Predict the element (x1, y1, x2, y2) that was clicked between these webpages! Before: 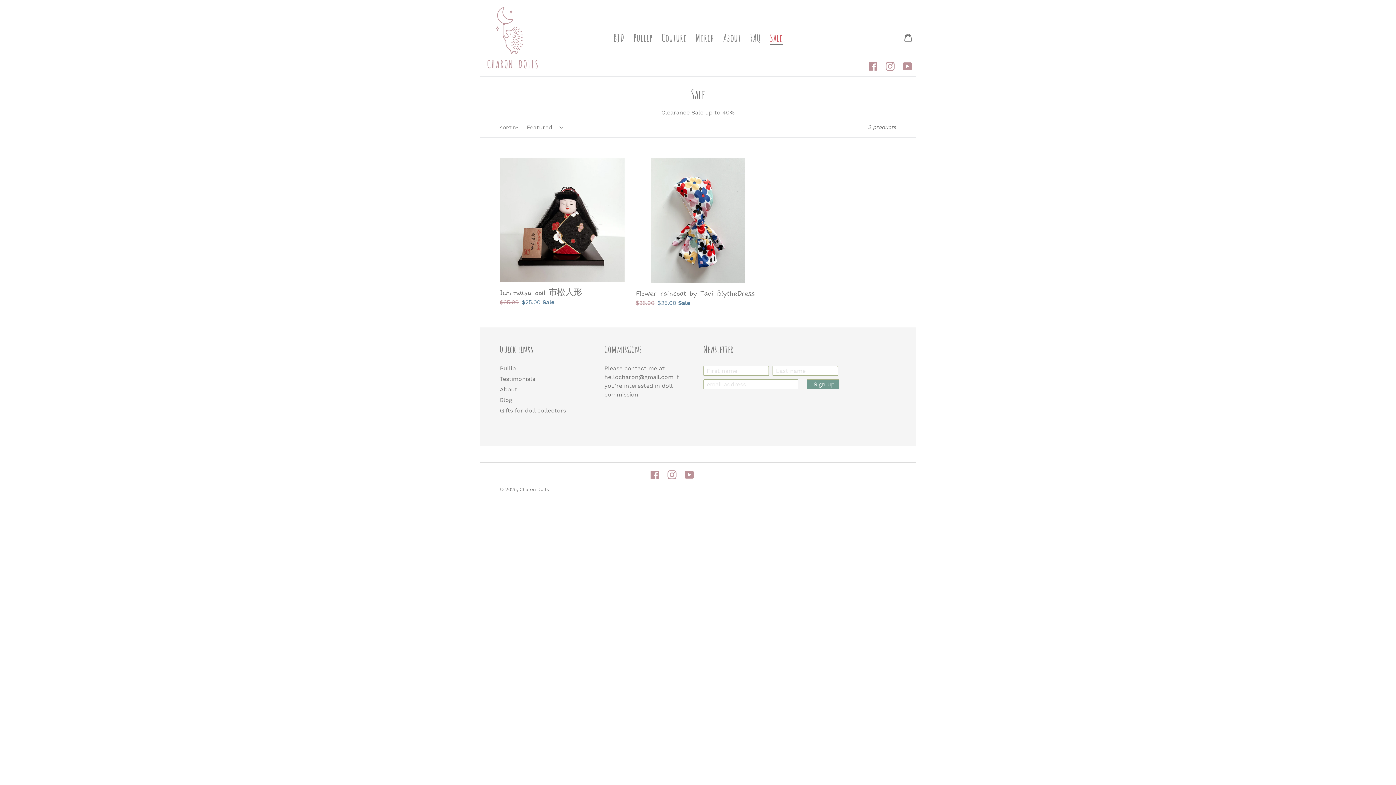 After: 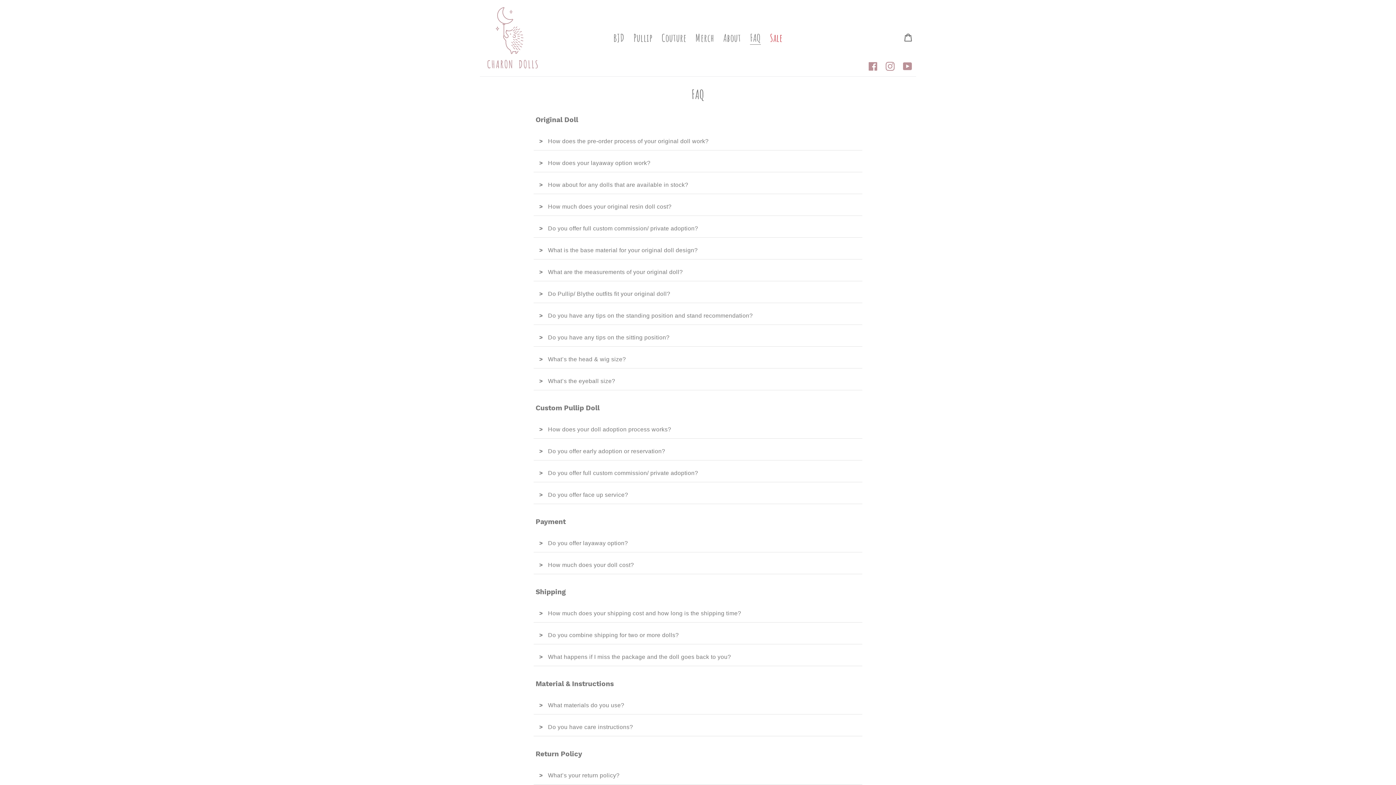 Action: label: FAQ bbox: (746, 29, 764, 46)